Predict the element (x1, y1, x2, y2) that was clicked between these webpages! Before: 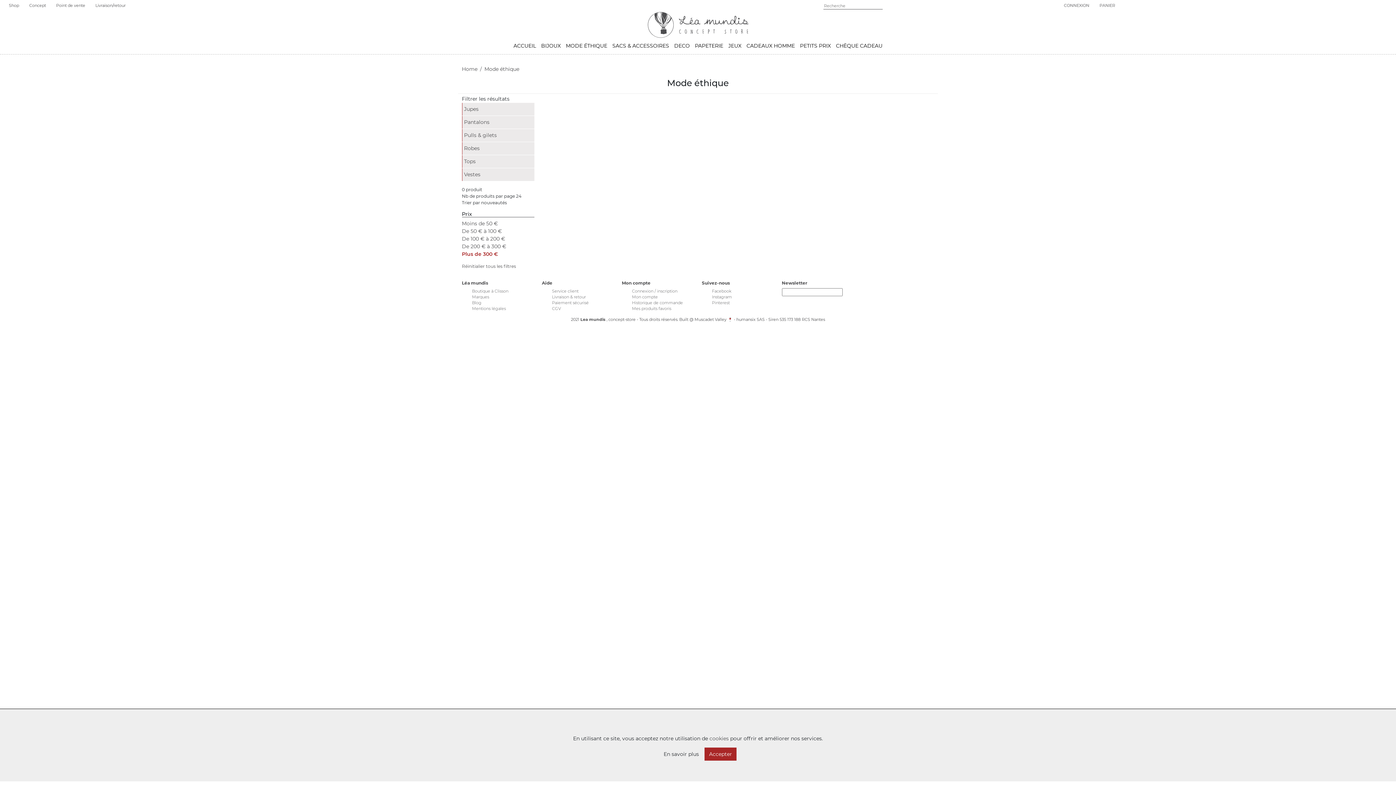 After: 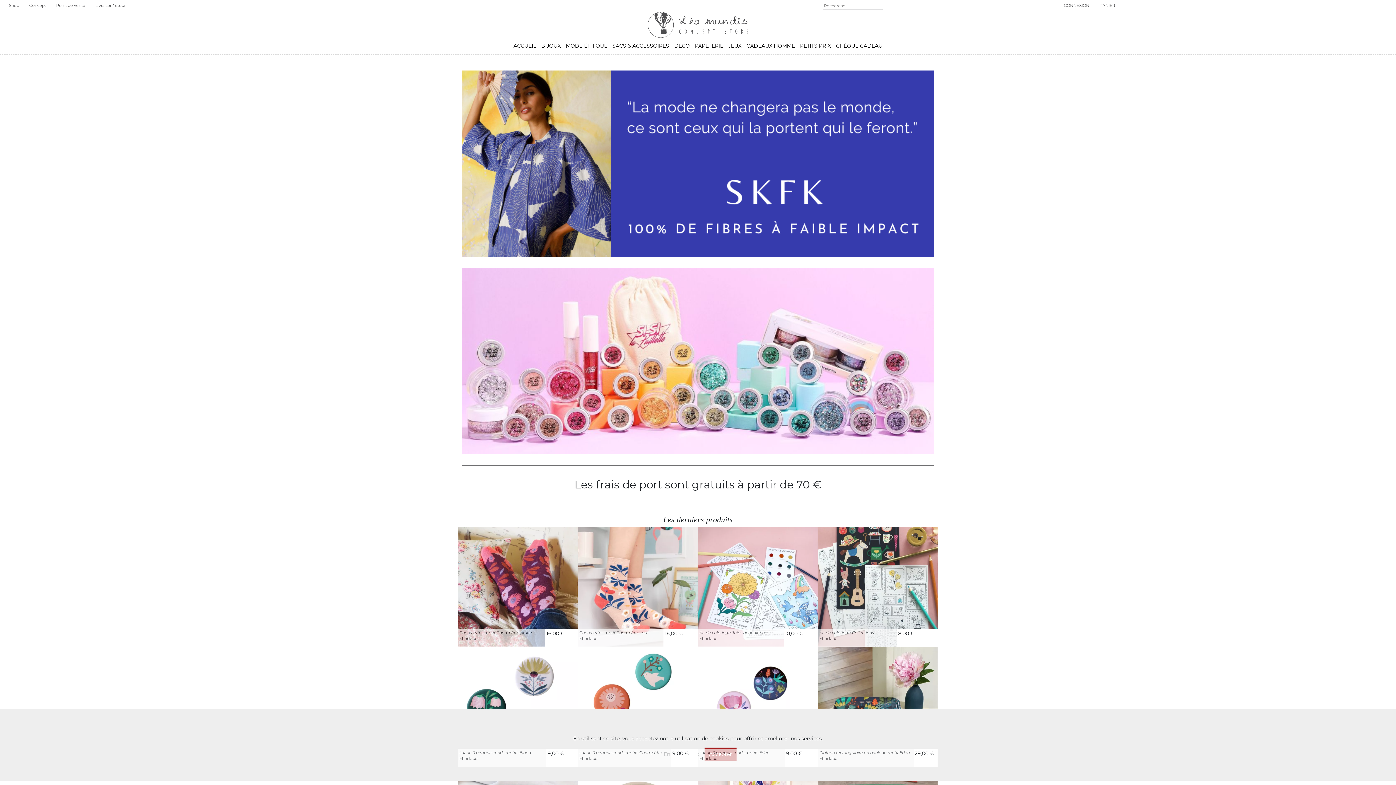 Action: label: Shop bbox: (3, 0, 24, 10)